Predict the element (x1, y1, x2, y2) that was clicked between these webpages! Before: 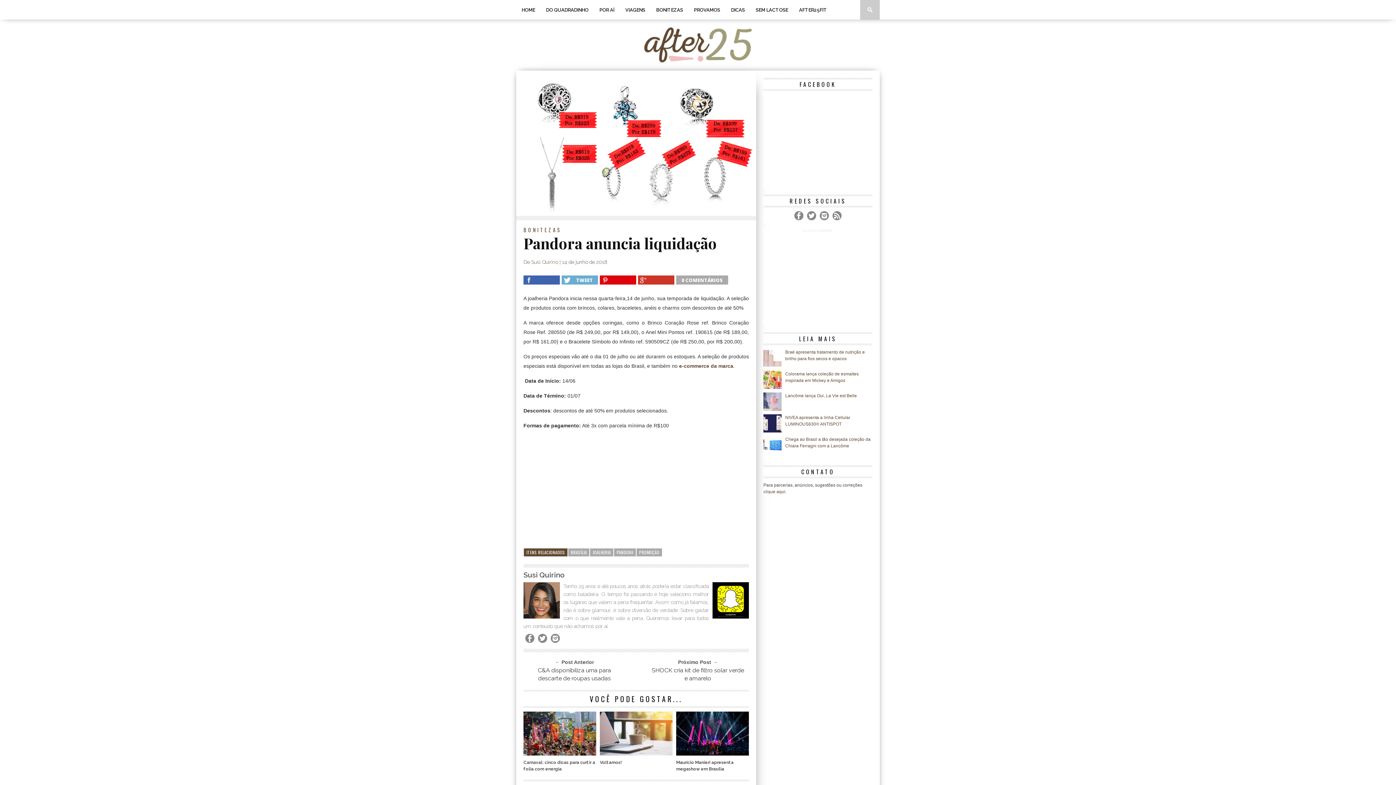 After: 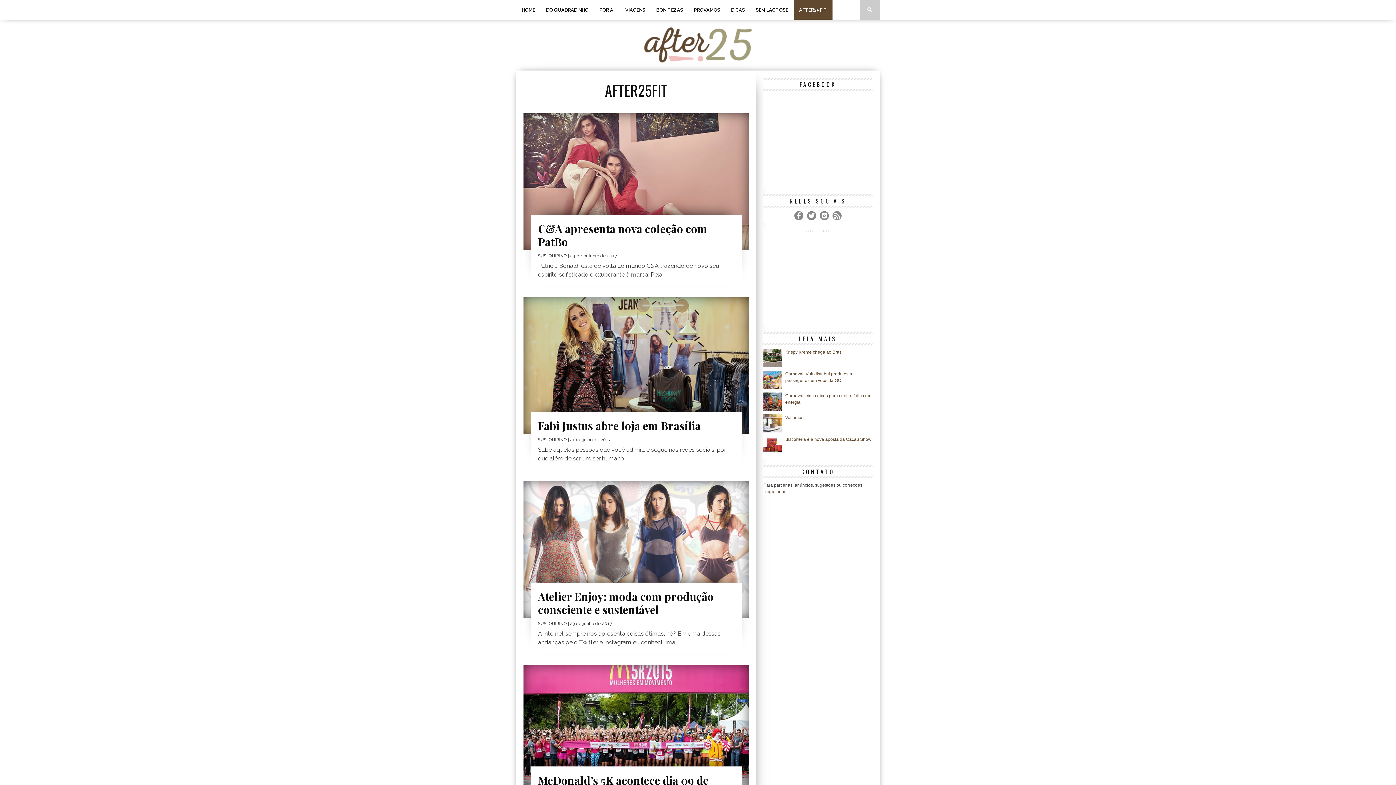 Action: label: AFTER25FIT bbox: (793, 0, 832, 19)